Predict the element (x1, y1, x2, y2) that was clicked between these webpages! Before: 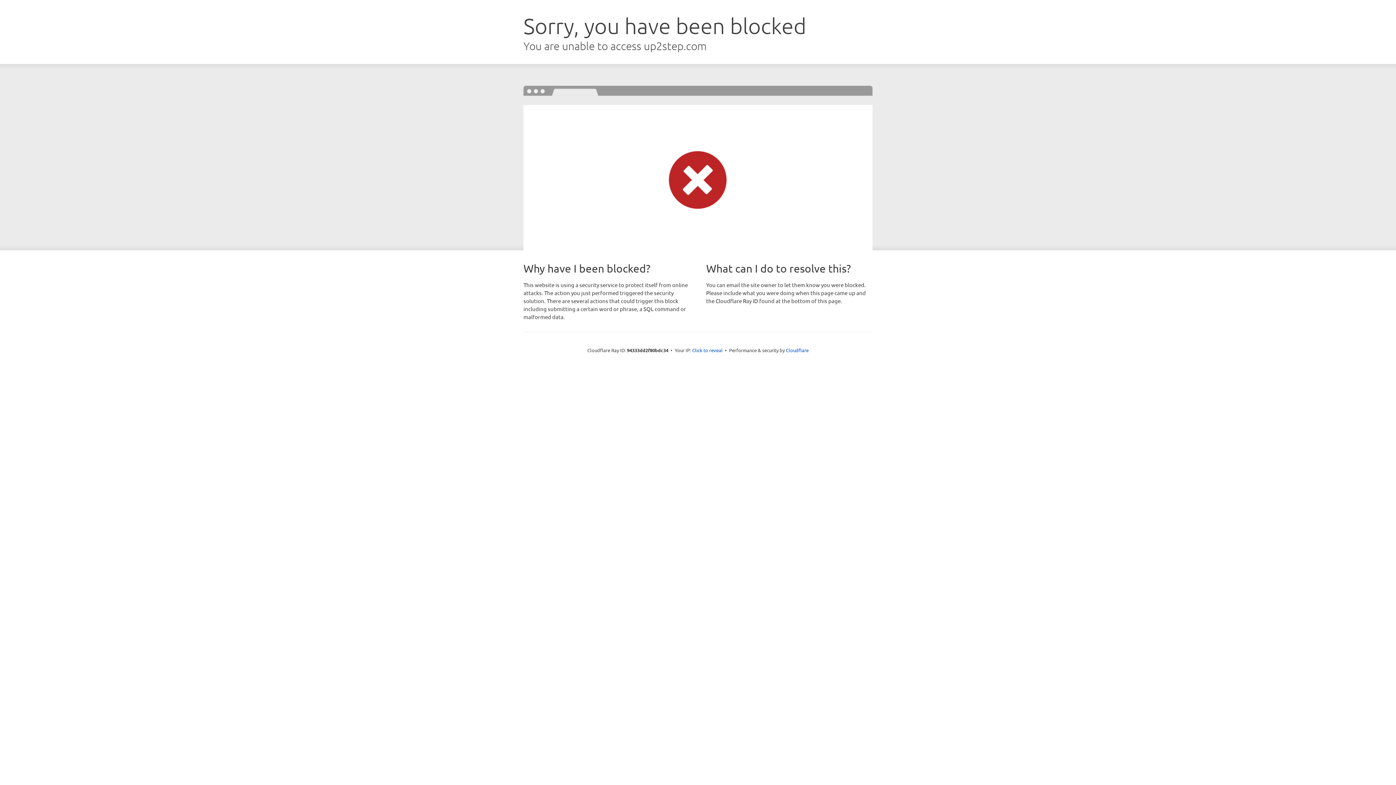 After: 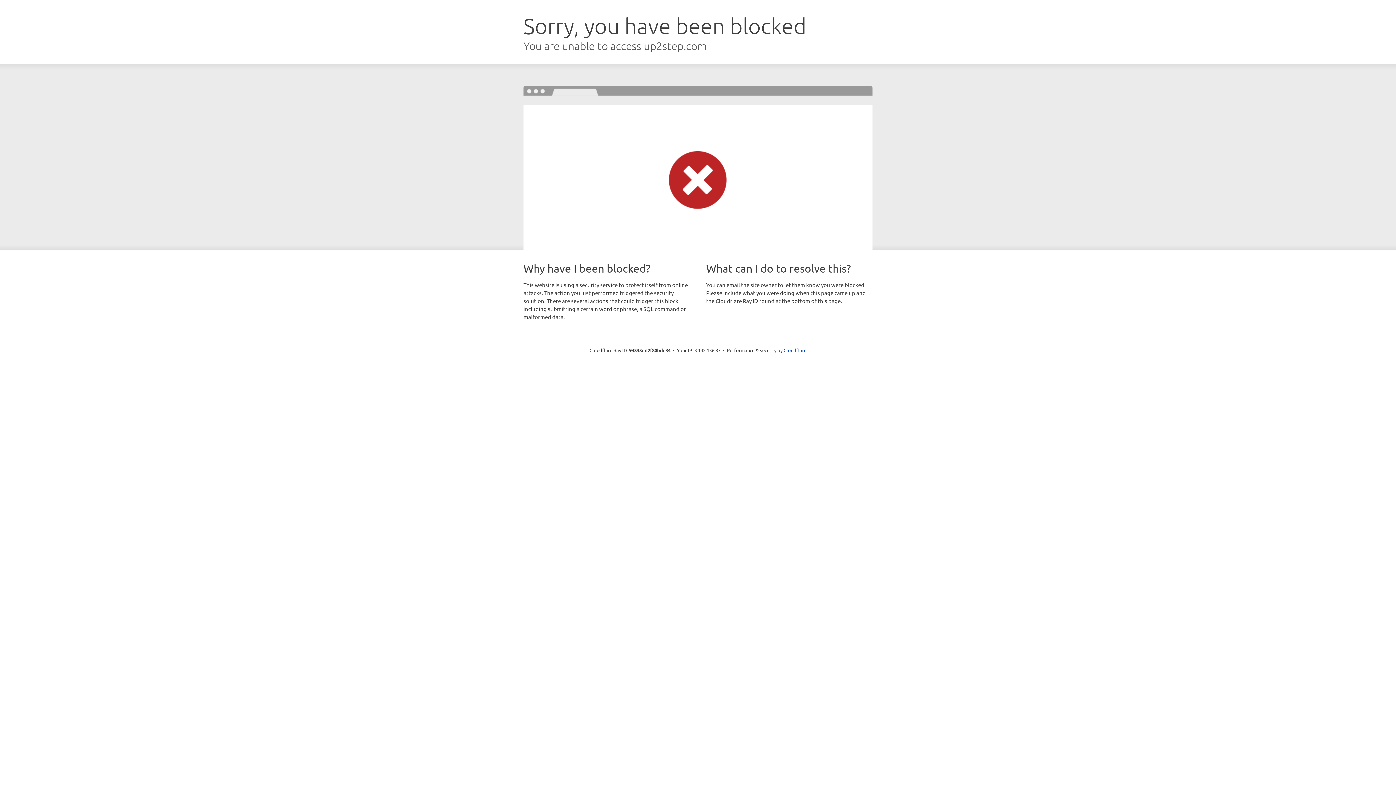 Action: label: Click to reveal bbox: (692, 346, 722, 353)